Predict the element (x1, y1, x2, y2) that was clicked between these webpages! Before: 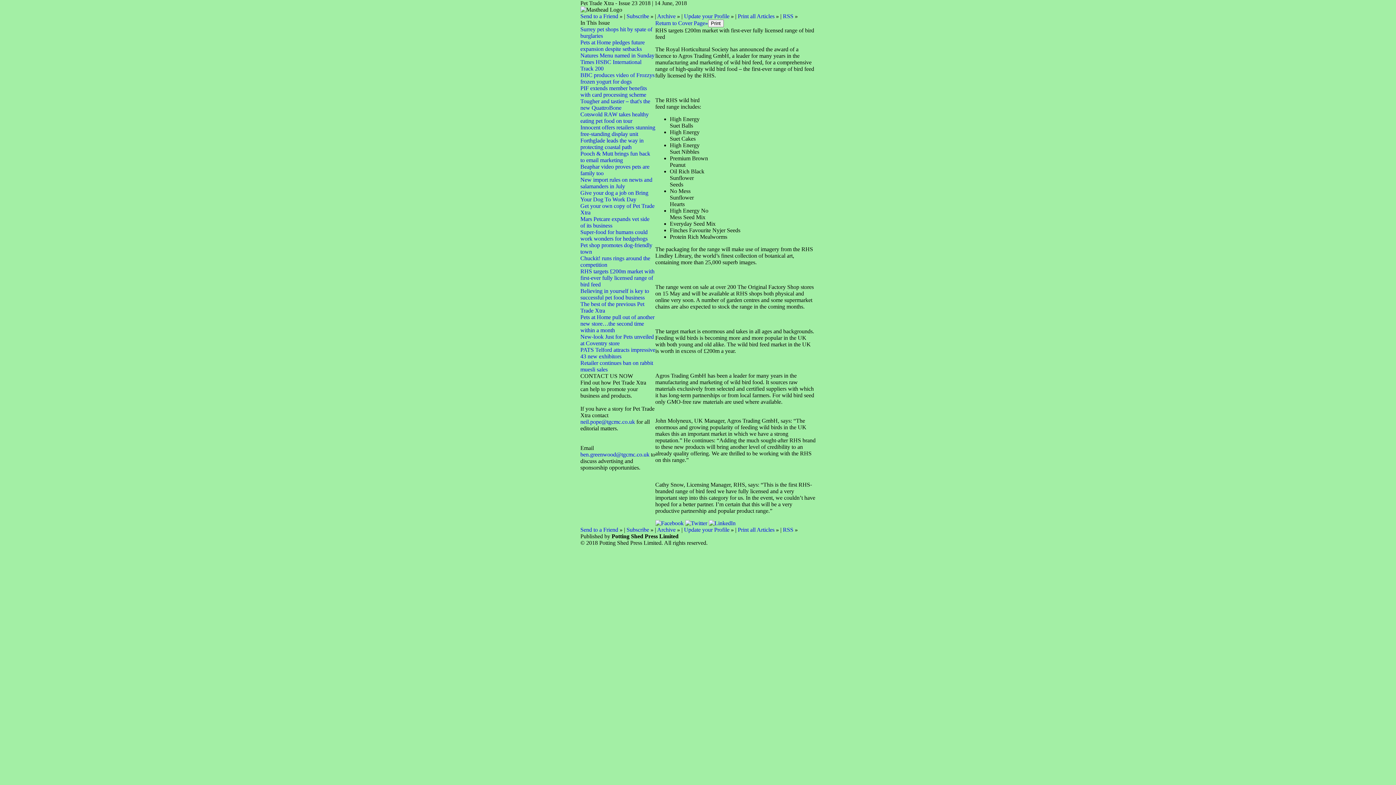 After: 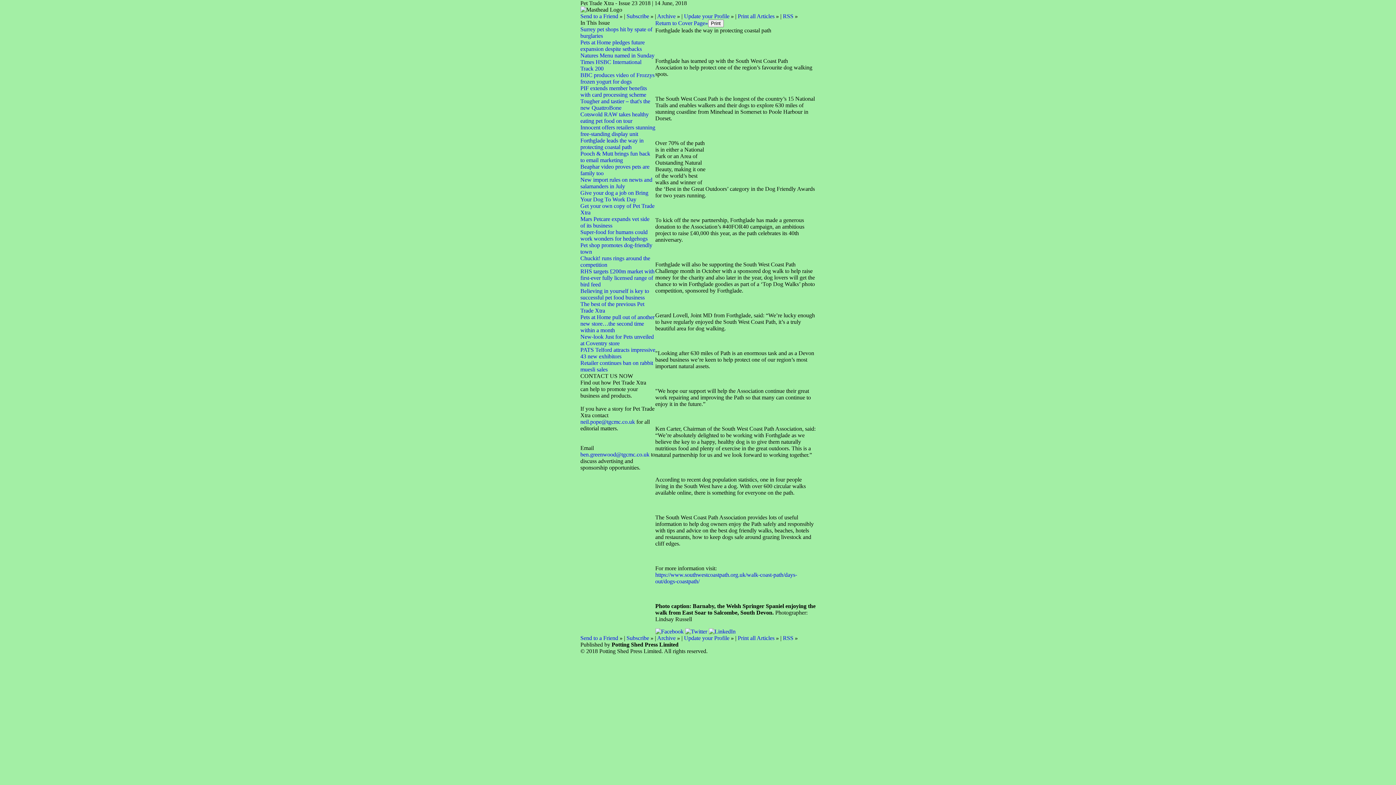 Action: bbox: (580, 137, 643, 150) label: Forthglade leads the way in protecting coastal path